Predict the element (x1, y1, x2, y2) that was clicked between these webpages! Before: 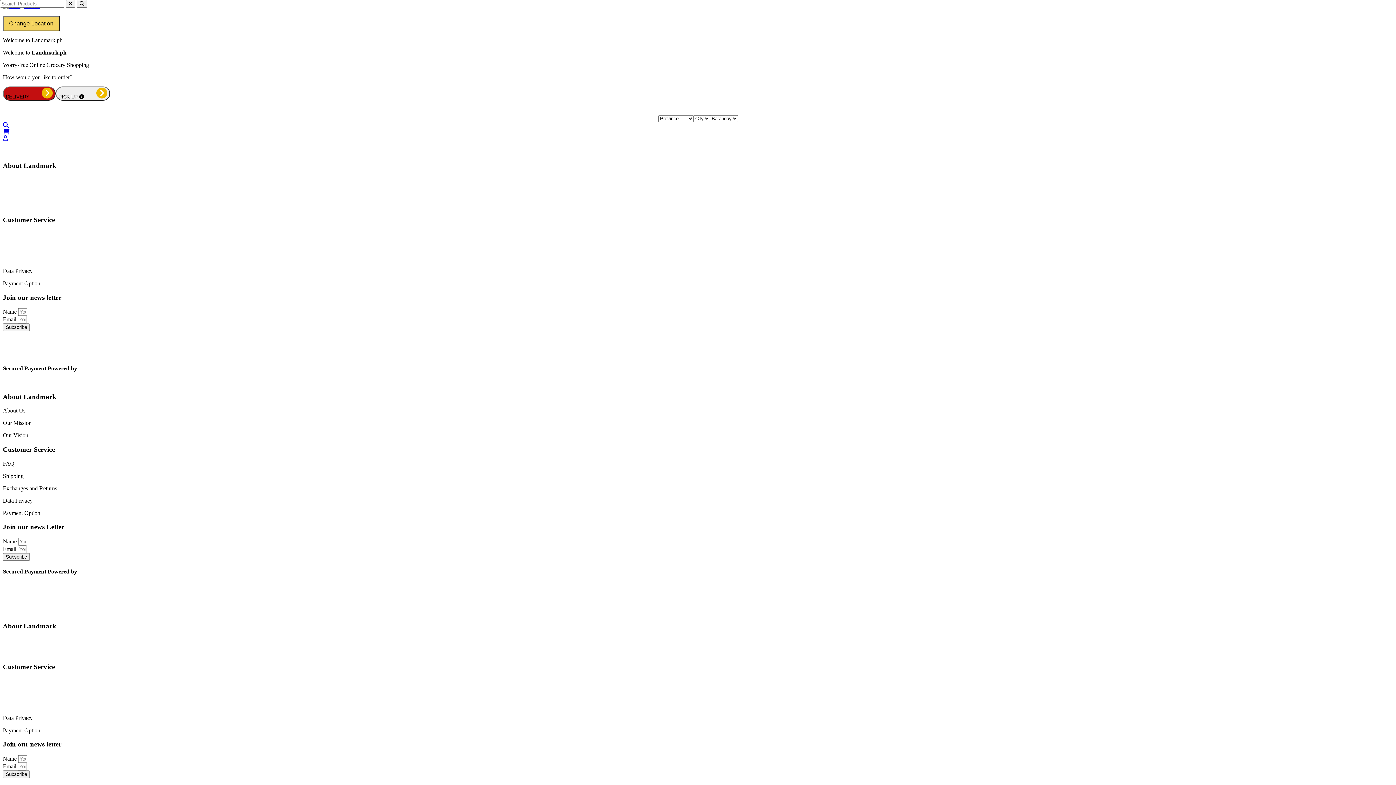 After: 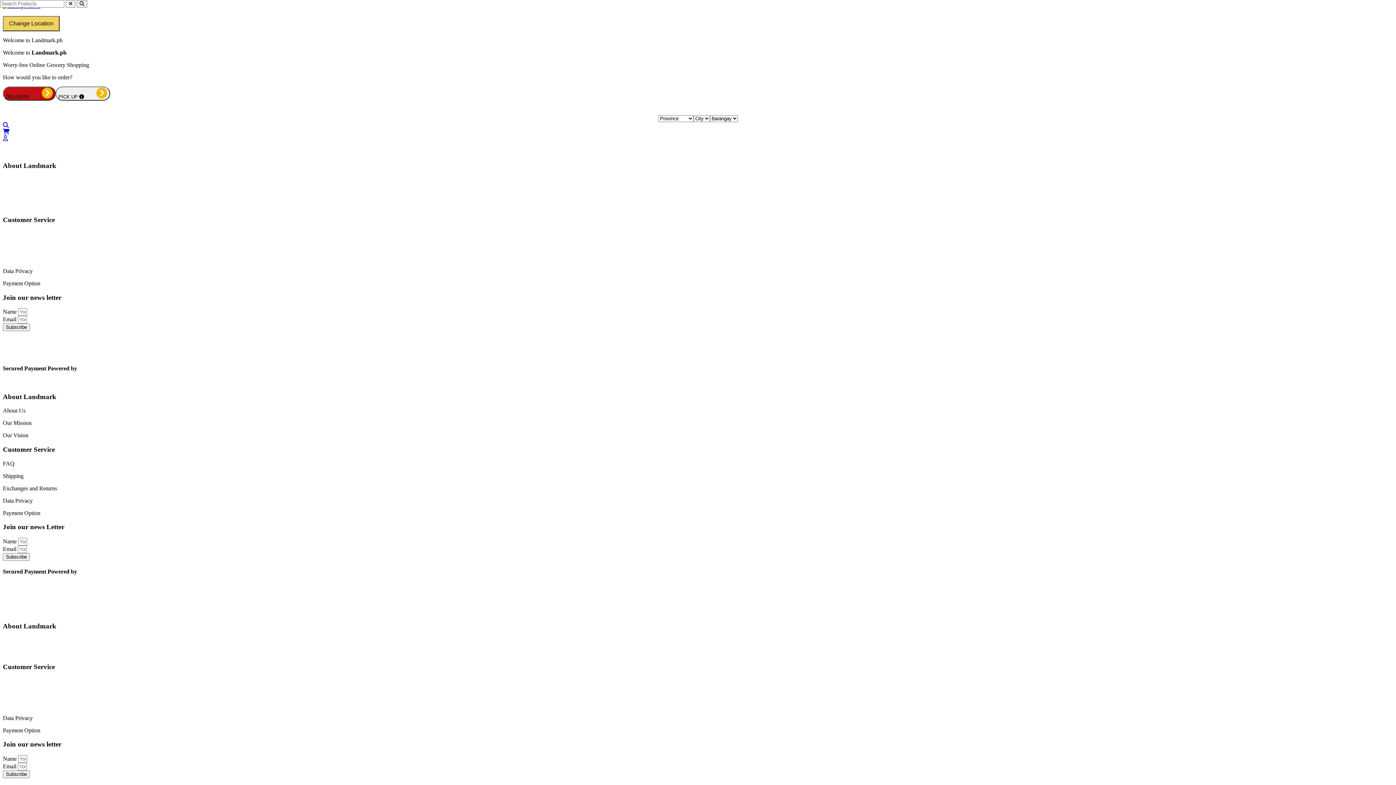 Action: label: Exchanges & Returns bbox: (2, 702, 53, 708)